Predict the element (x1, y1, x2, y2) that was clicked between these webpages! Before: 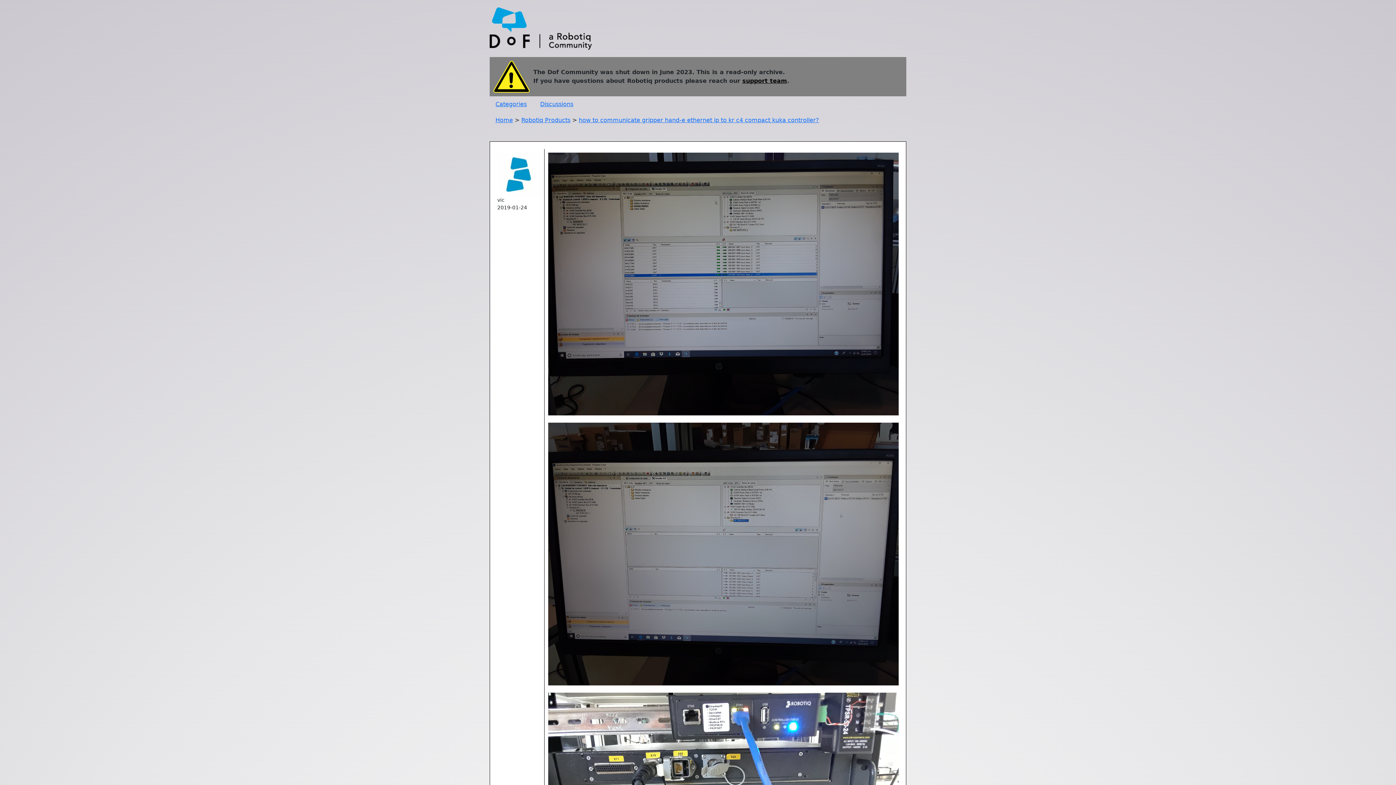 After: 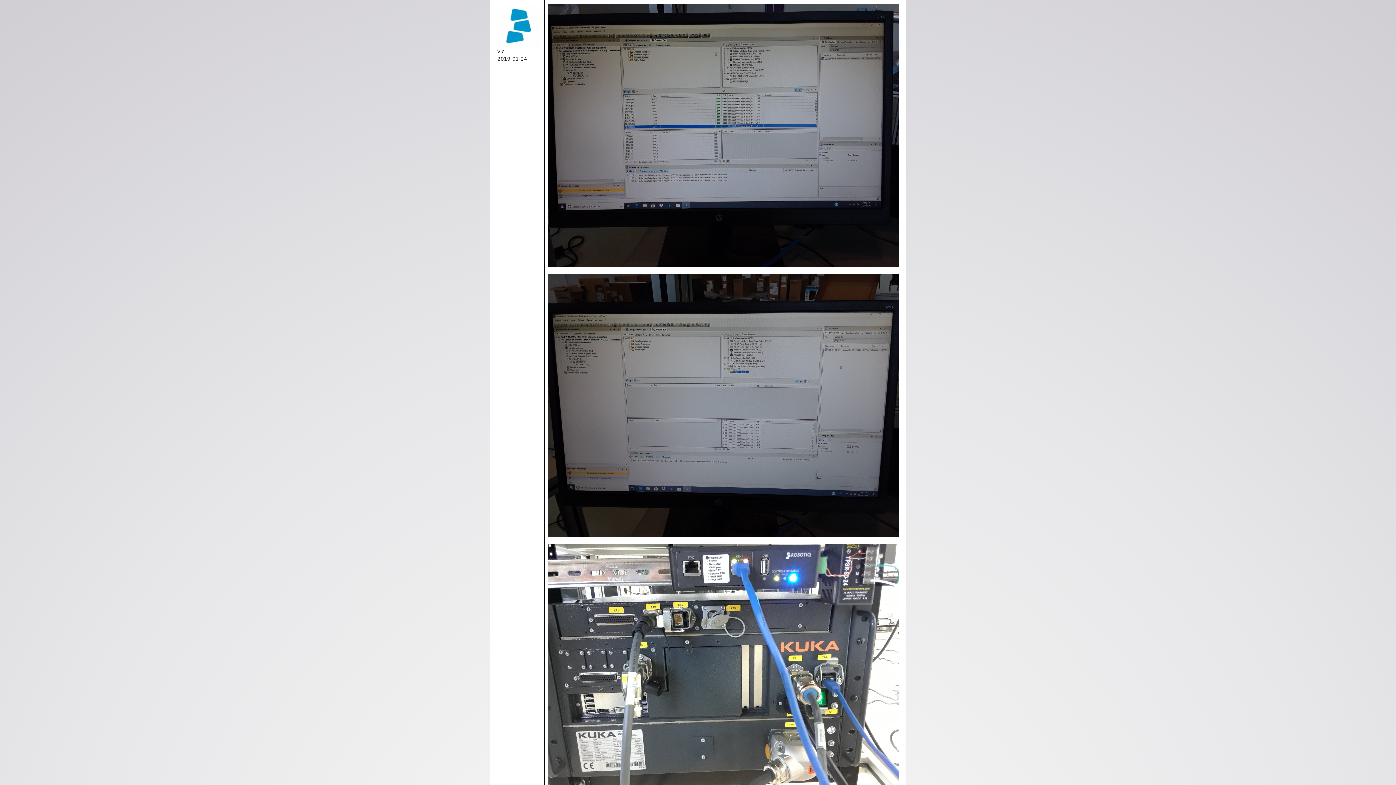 Action: bbox: (548, 149, 898, 985) label: i want to communicate between gripper hand-e Ethernet ip and kr c4 compact kuka controller port Ethernet ip, in workvisual add eds Ethernet ip file of hand-e, i mapped inputs and outputs, the com led is stable but i dont know how to actívate the gripper.